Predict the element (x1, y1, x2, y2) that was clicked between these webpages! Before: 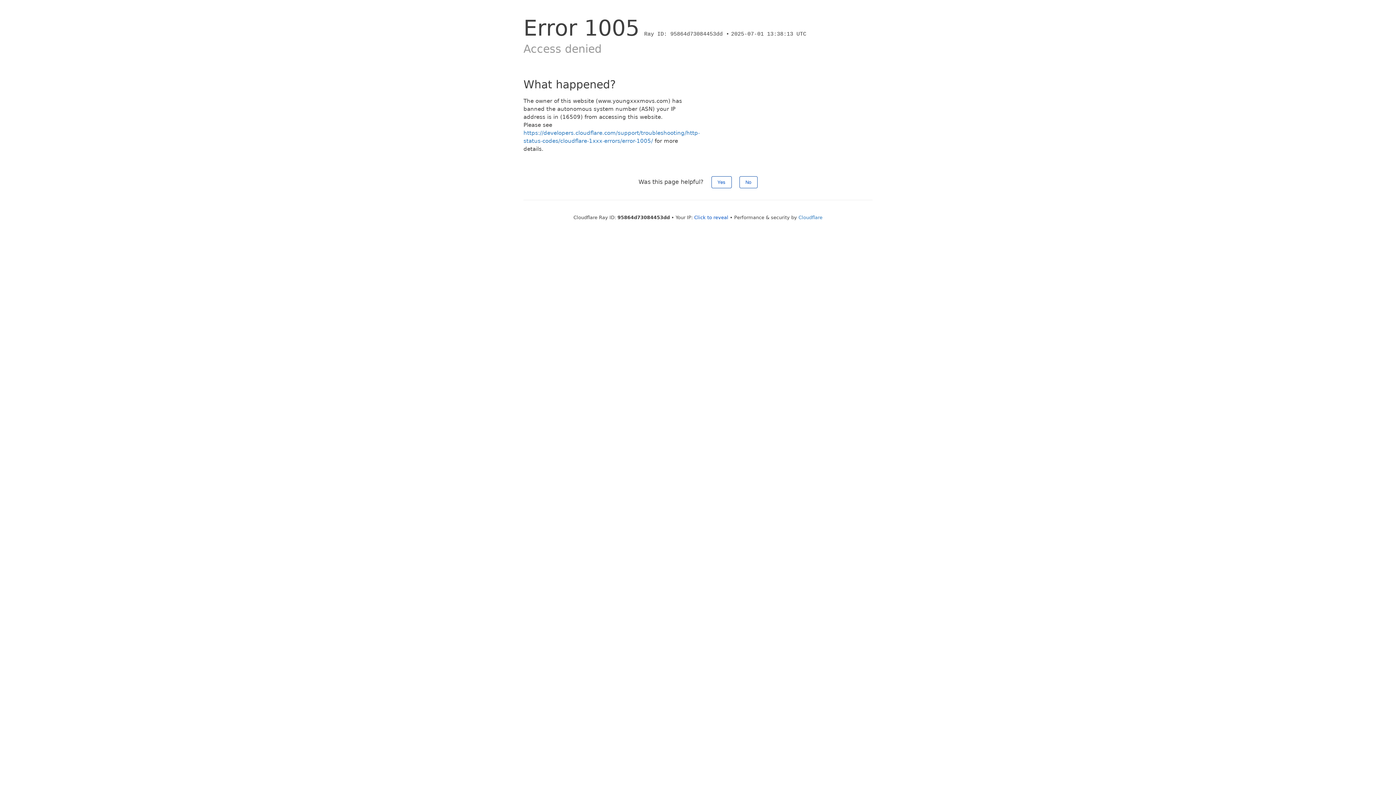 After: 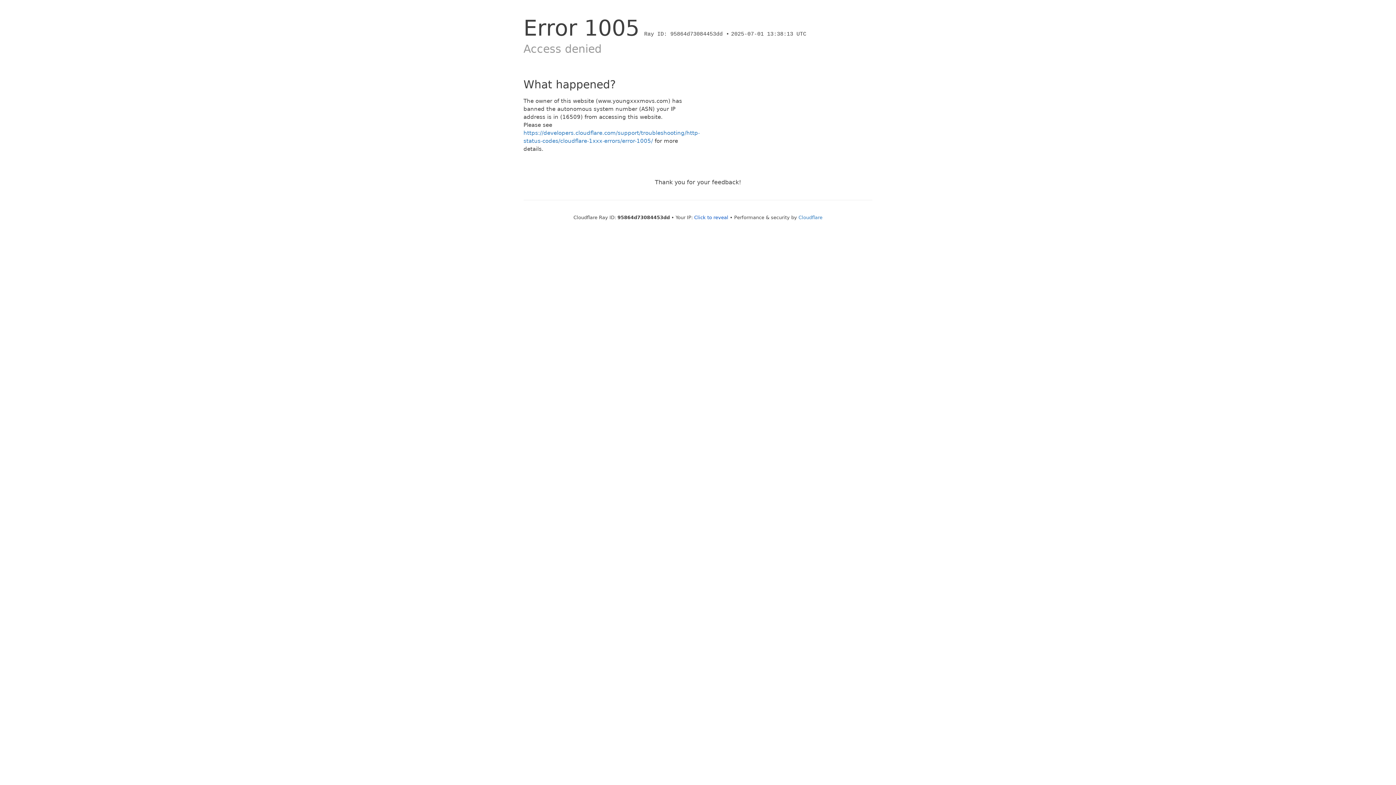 Action: bbox: (711, 176, 731, 188) label: Yes